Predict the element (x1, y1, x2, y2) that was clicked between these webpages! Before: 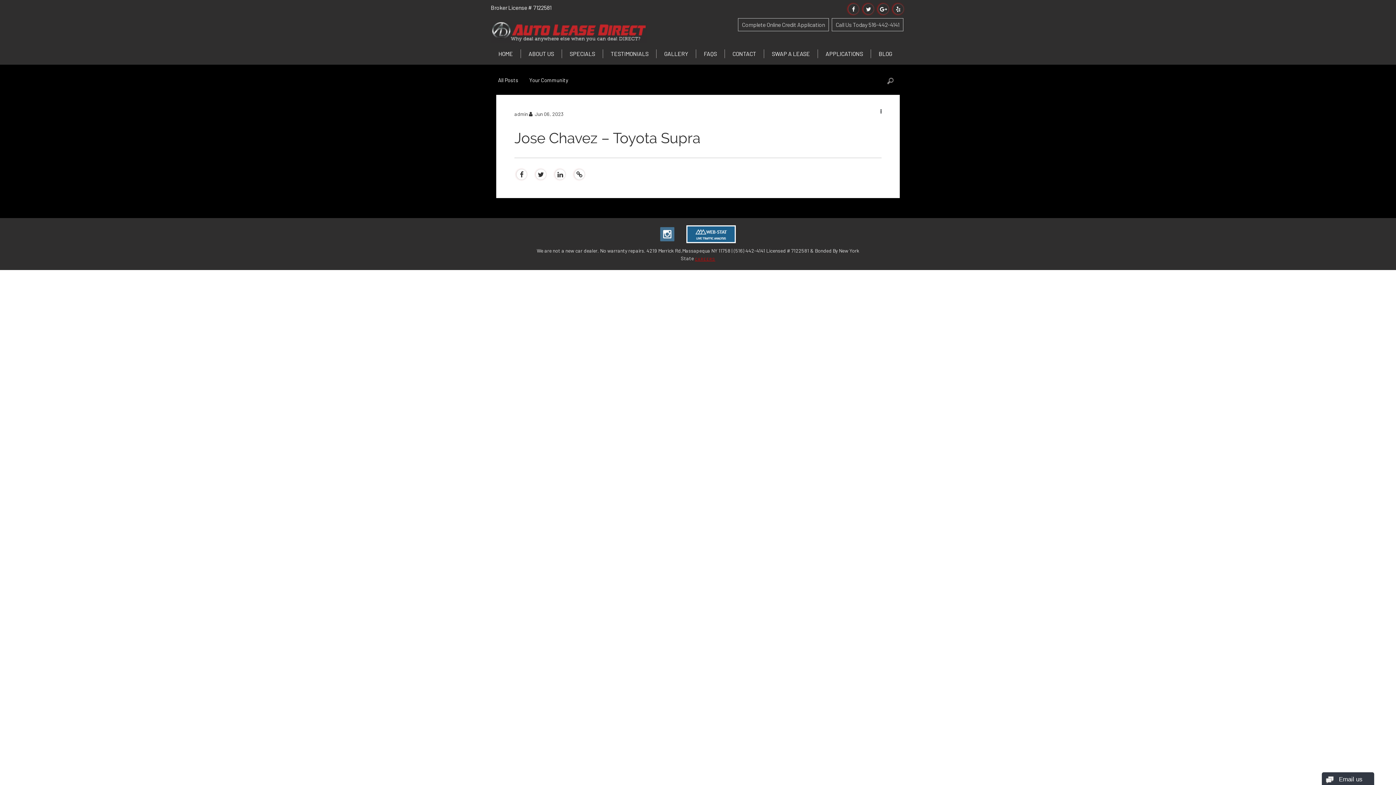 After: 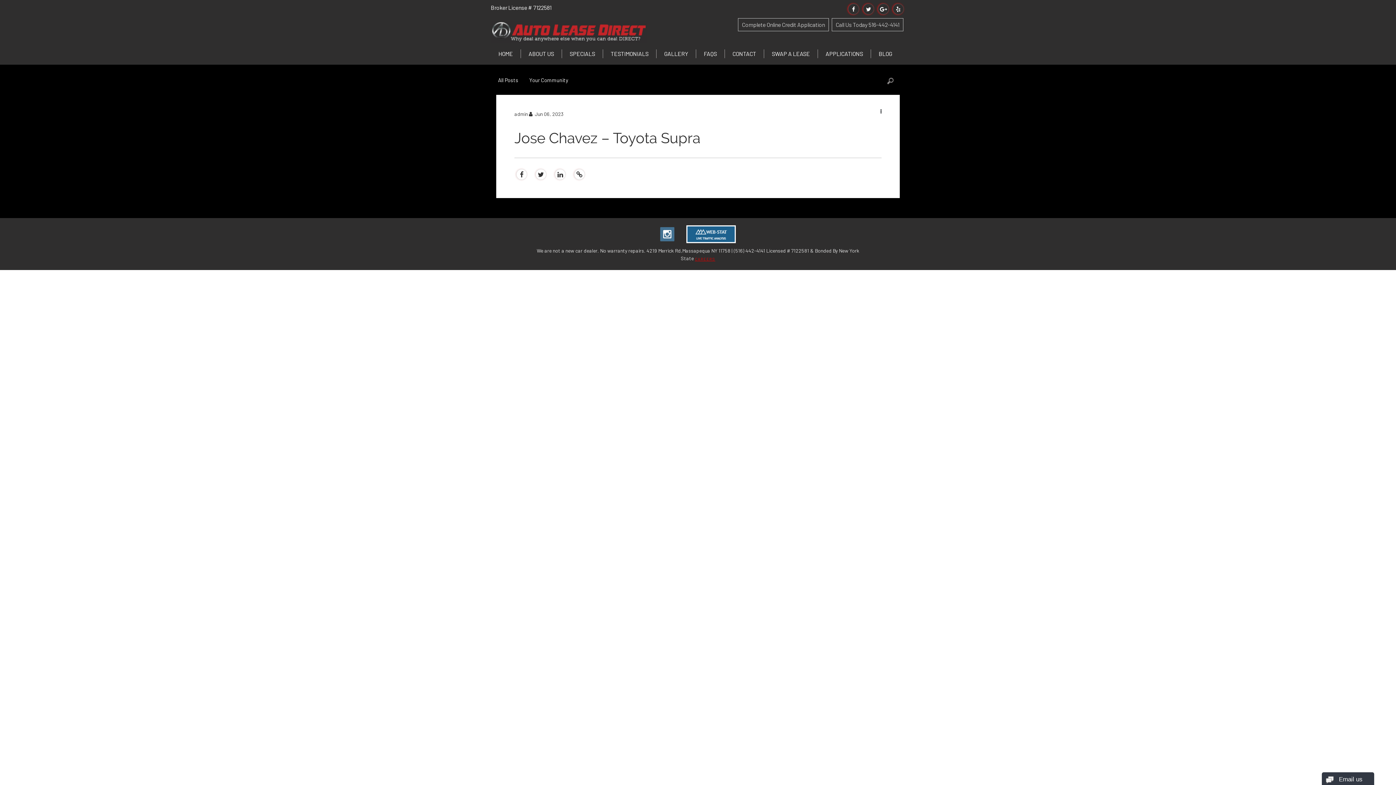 Action: bbox: (686, 230, 736, 236)